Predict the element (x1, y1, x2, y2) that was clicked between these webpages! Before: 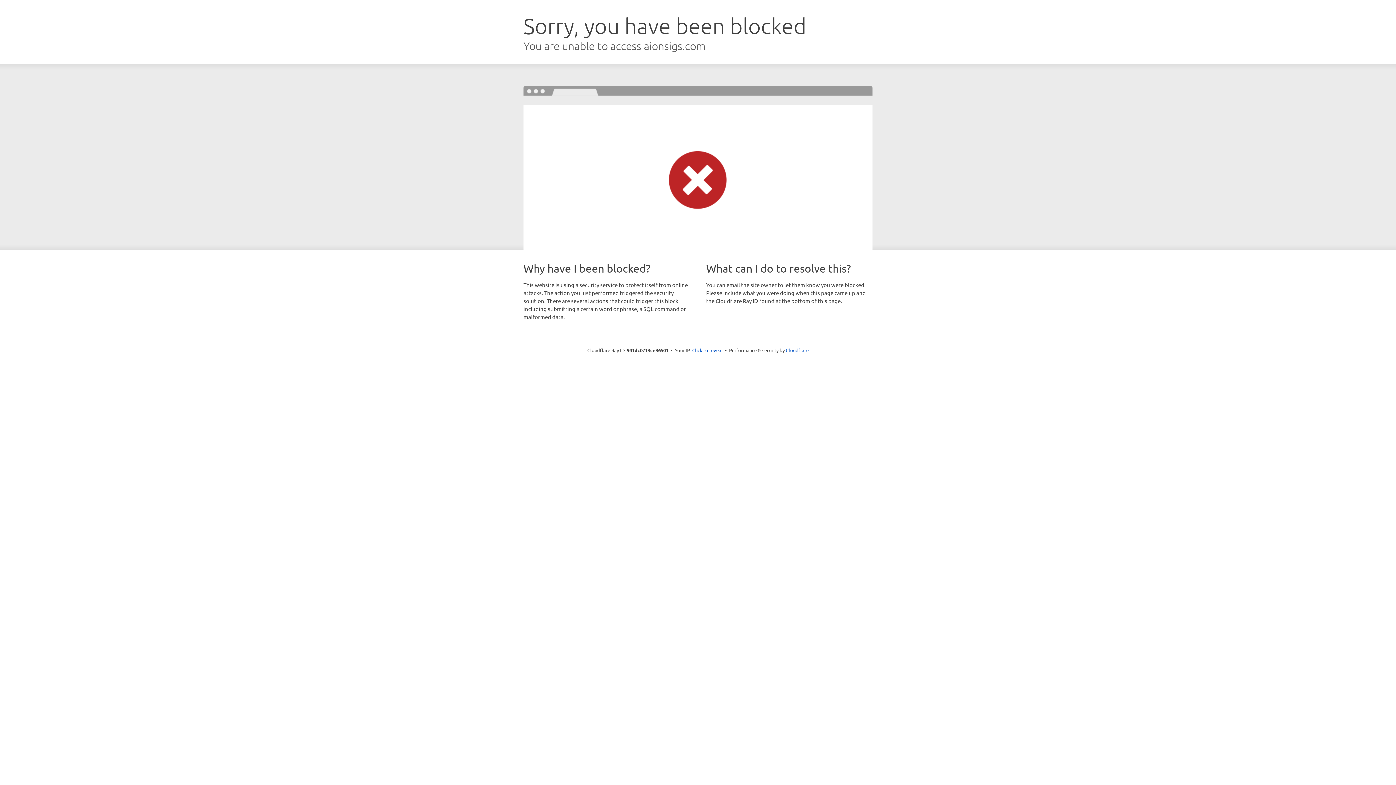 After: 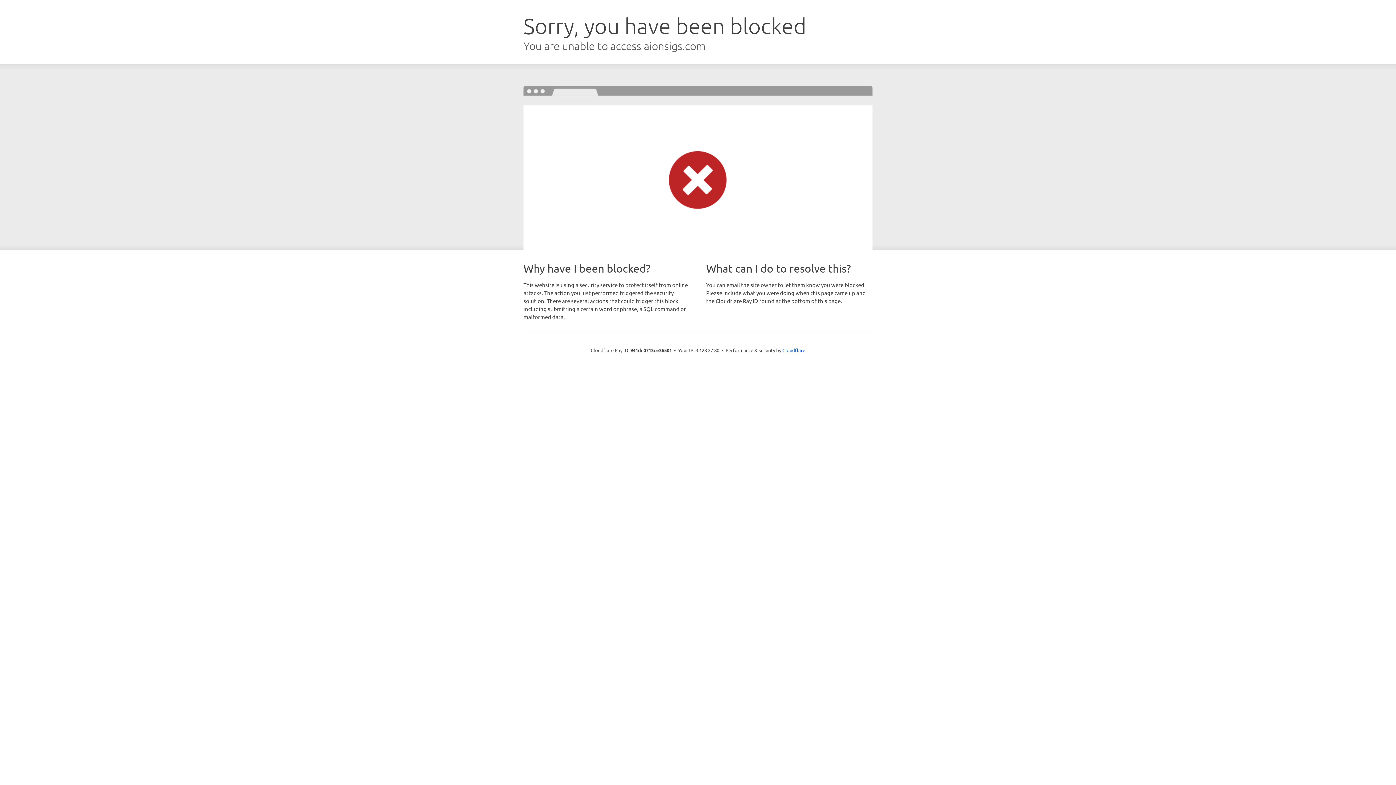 Action: bbox: (692, 346, 722, 353) label: Click to reveal